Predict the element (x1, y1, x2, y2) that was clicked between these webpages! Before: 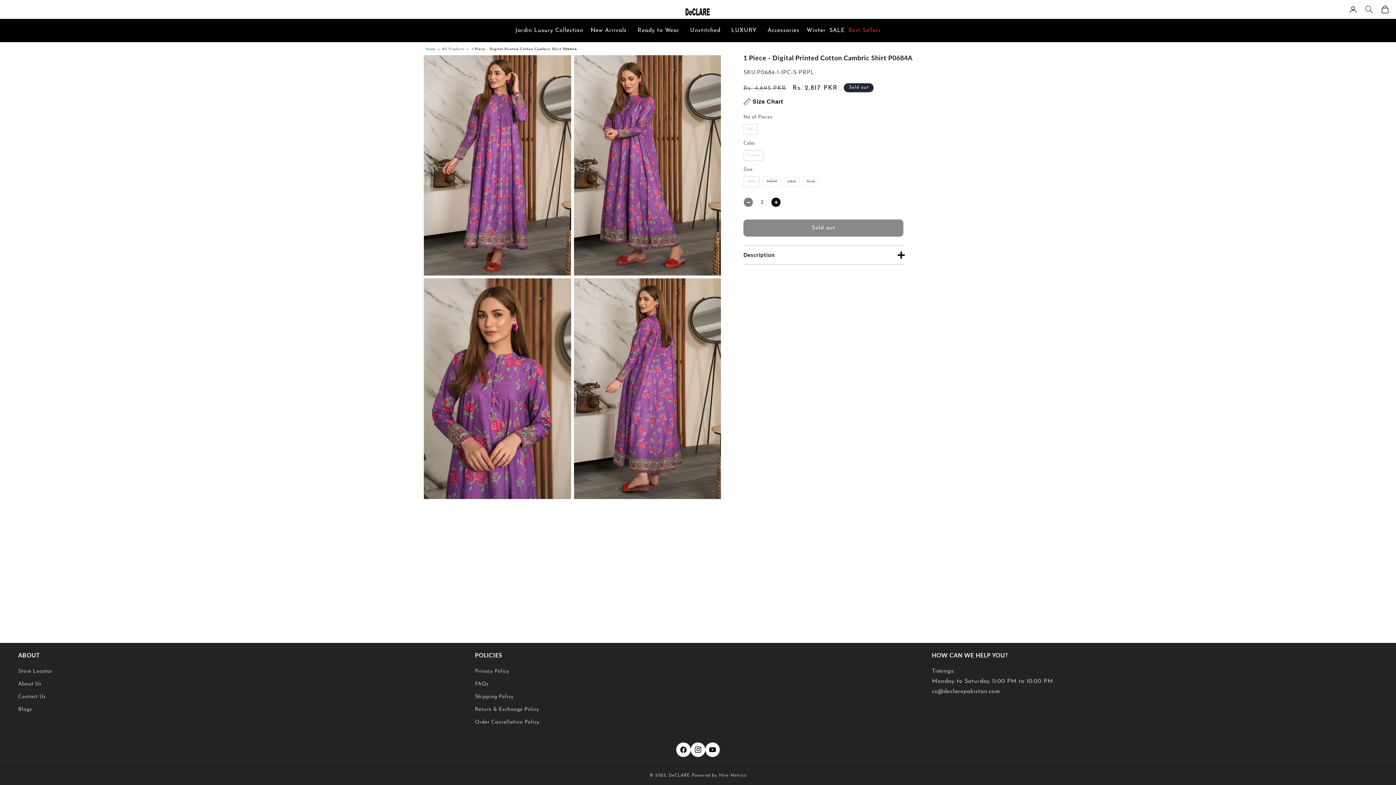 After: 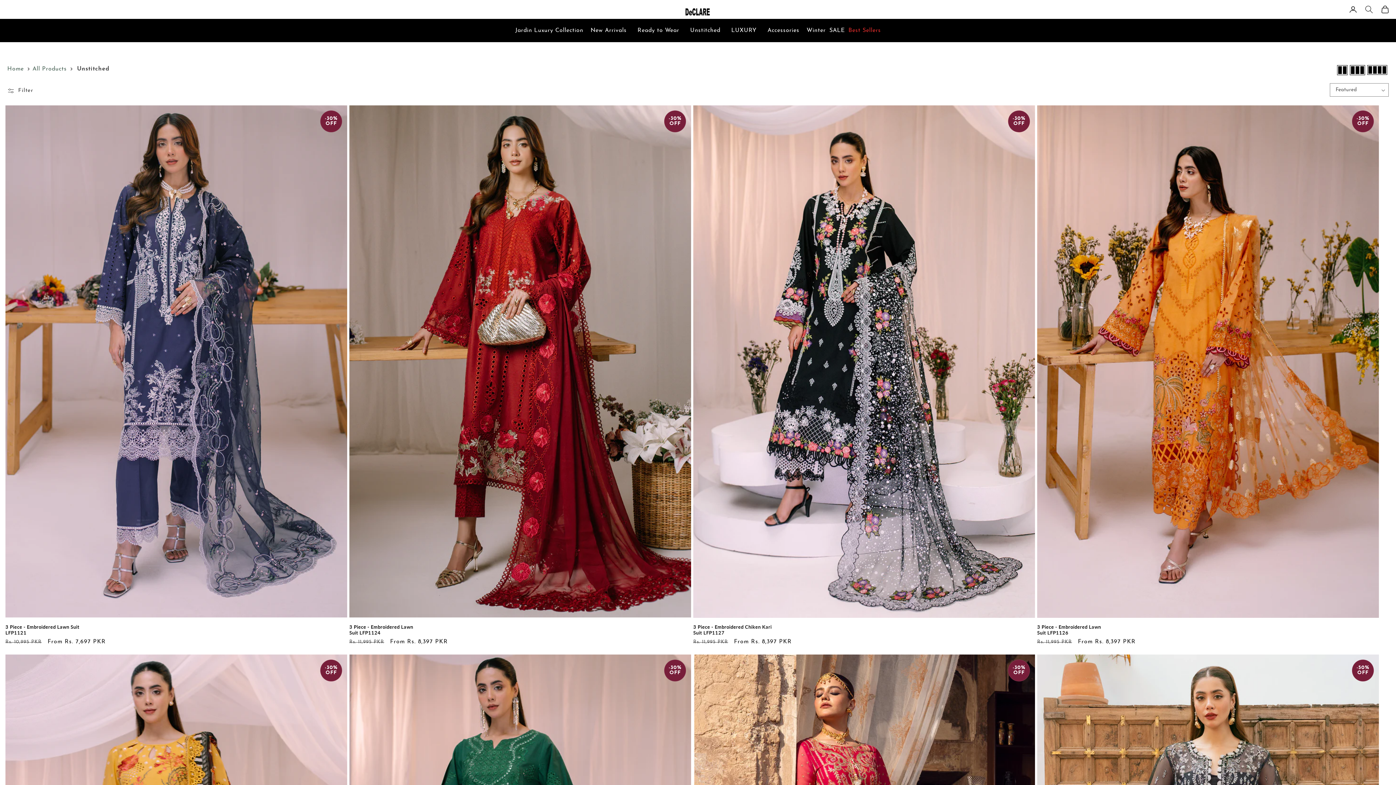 Action: label: Unstitched bbox: (684, 18, 725, 42)